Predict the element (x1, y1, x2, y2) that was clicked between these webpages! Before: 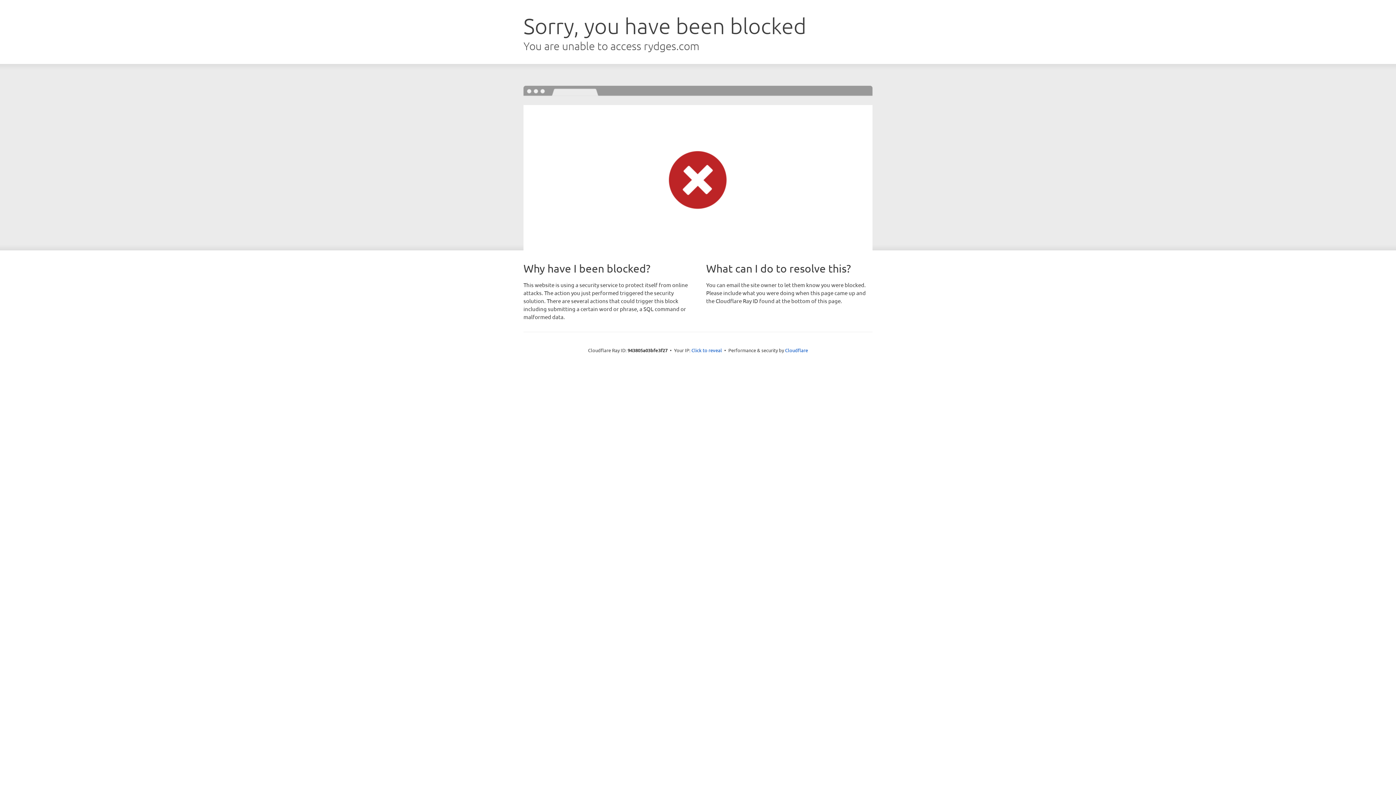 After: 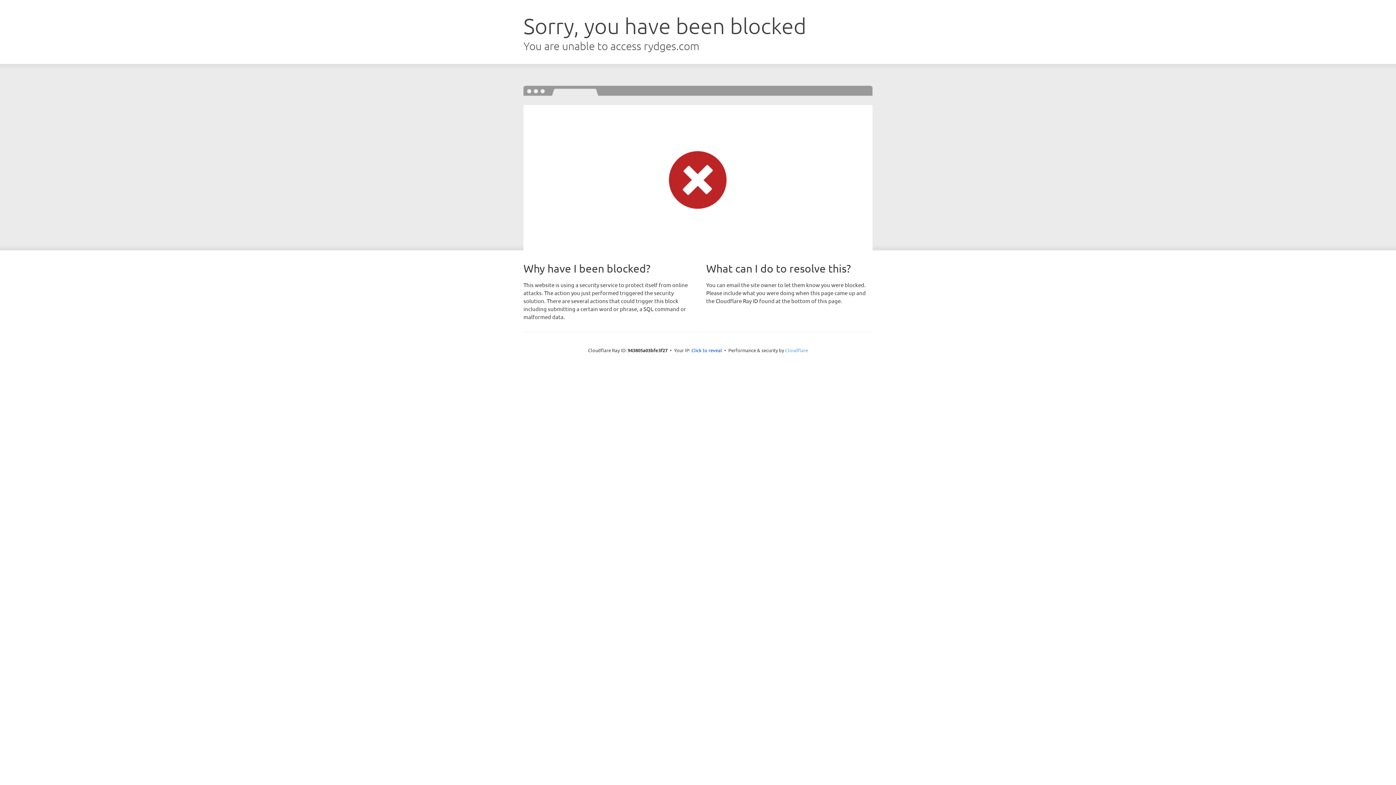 Action: bbox: (785, 347, 808, 353) label: Cloudflare